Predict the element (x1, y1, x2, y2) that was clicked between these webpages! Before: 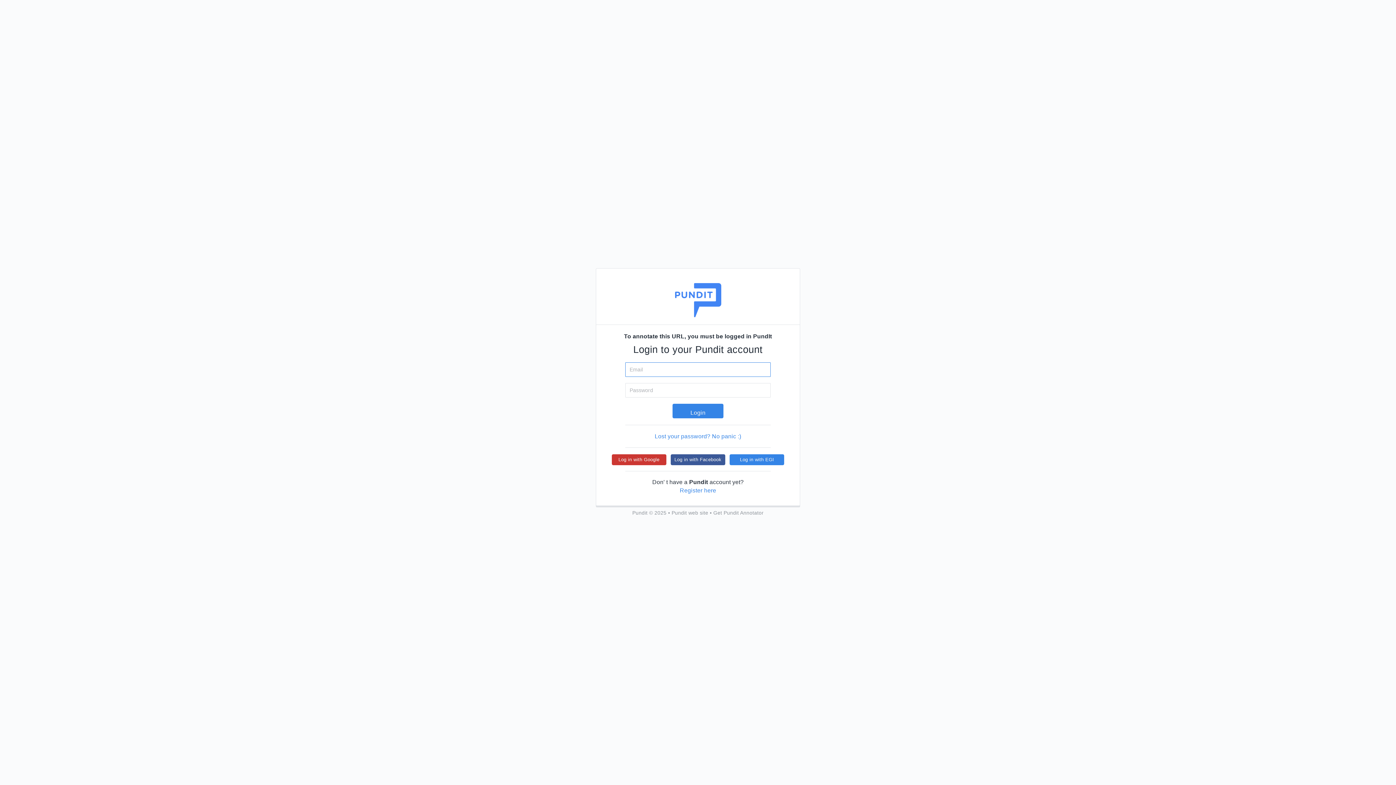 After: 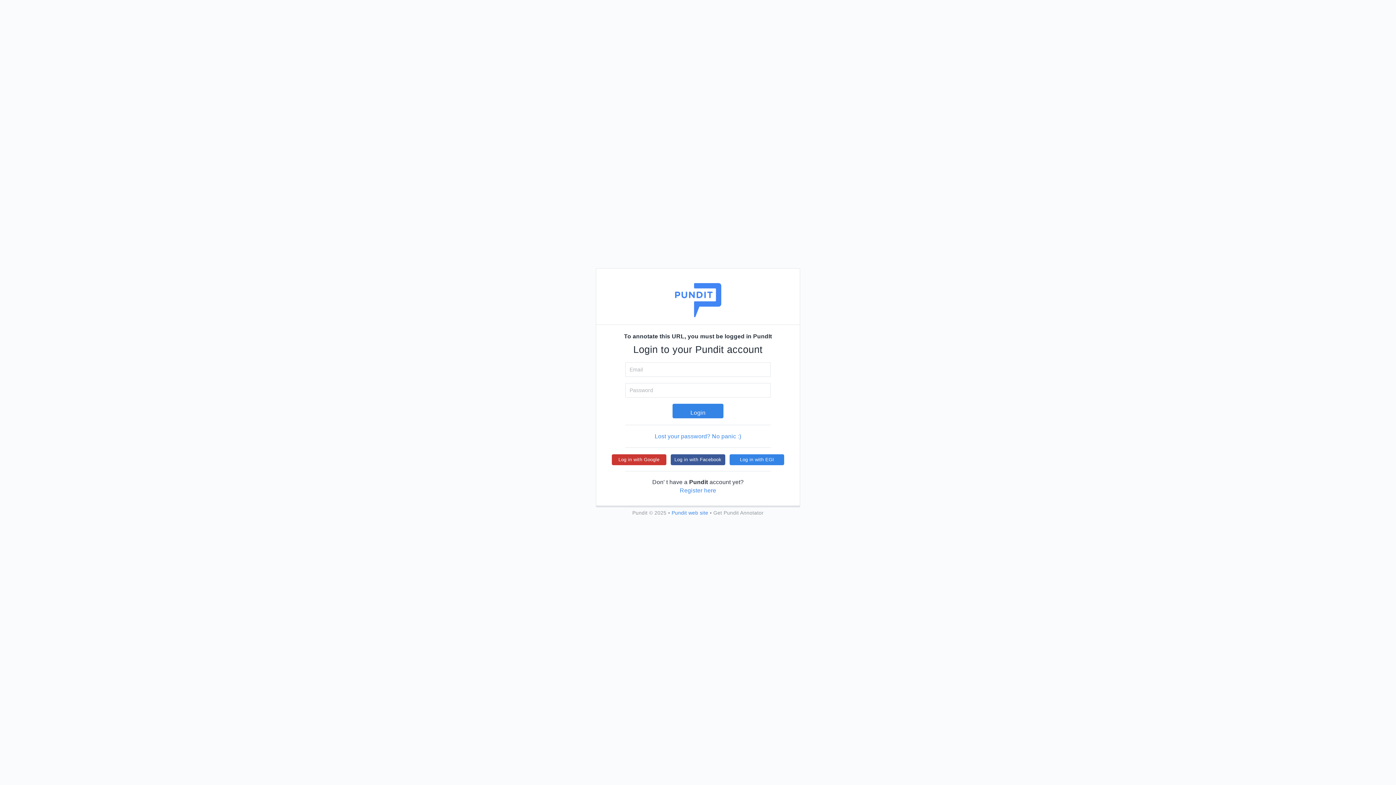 Action: bbox: (671, 510, 708, 516) label: Pundit web site